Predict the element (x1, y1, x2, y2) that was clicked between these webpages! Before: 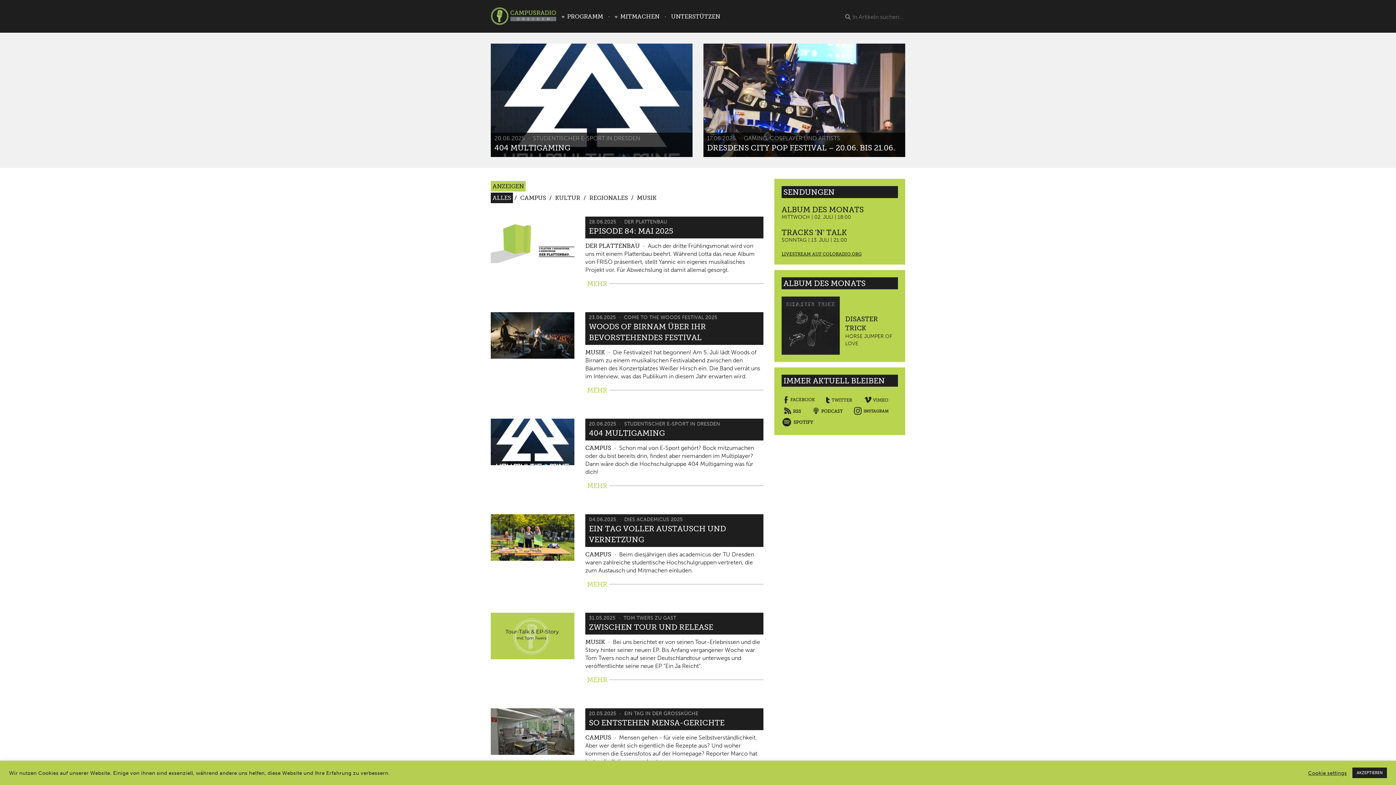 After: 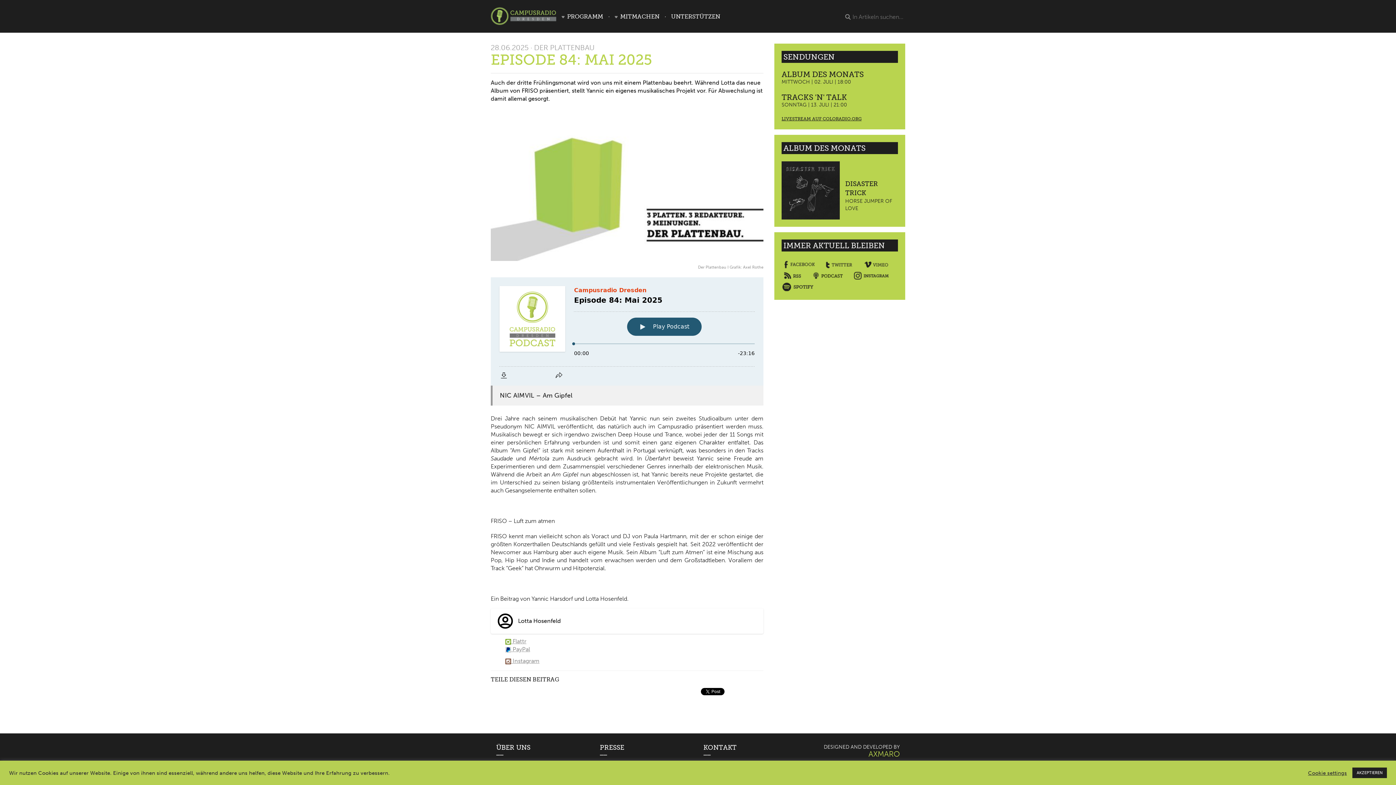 Action: label: MEHR bbox: (585, 277, 609, 290)